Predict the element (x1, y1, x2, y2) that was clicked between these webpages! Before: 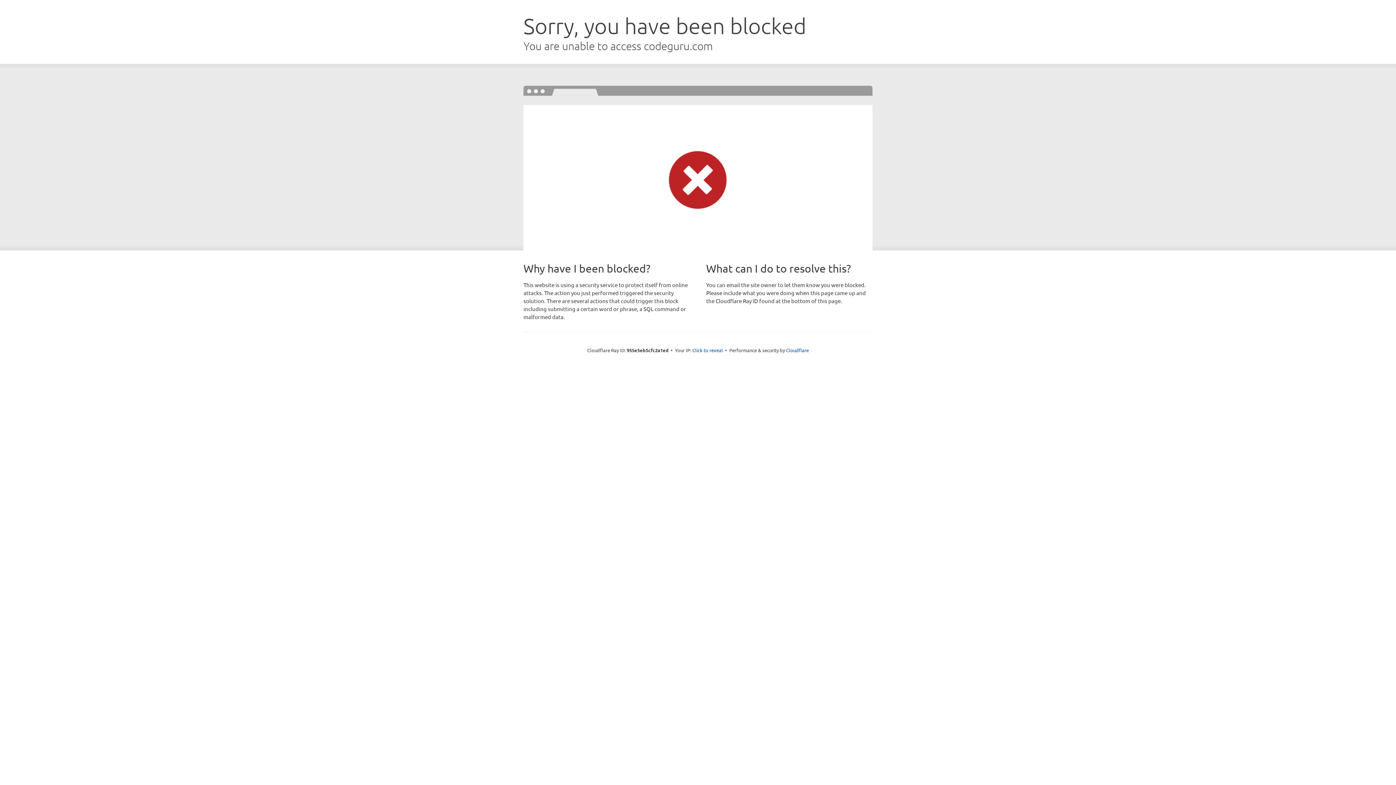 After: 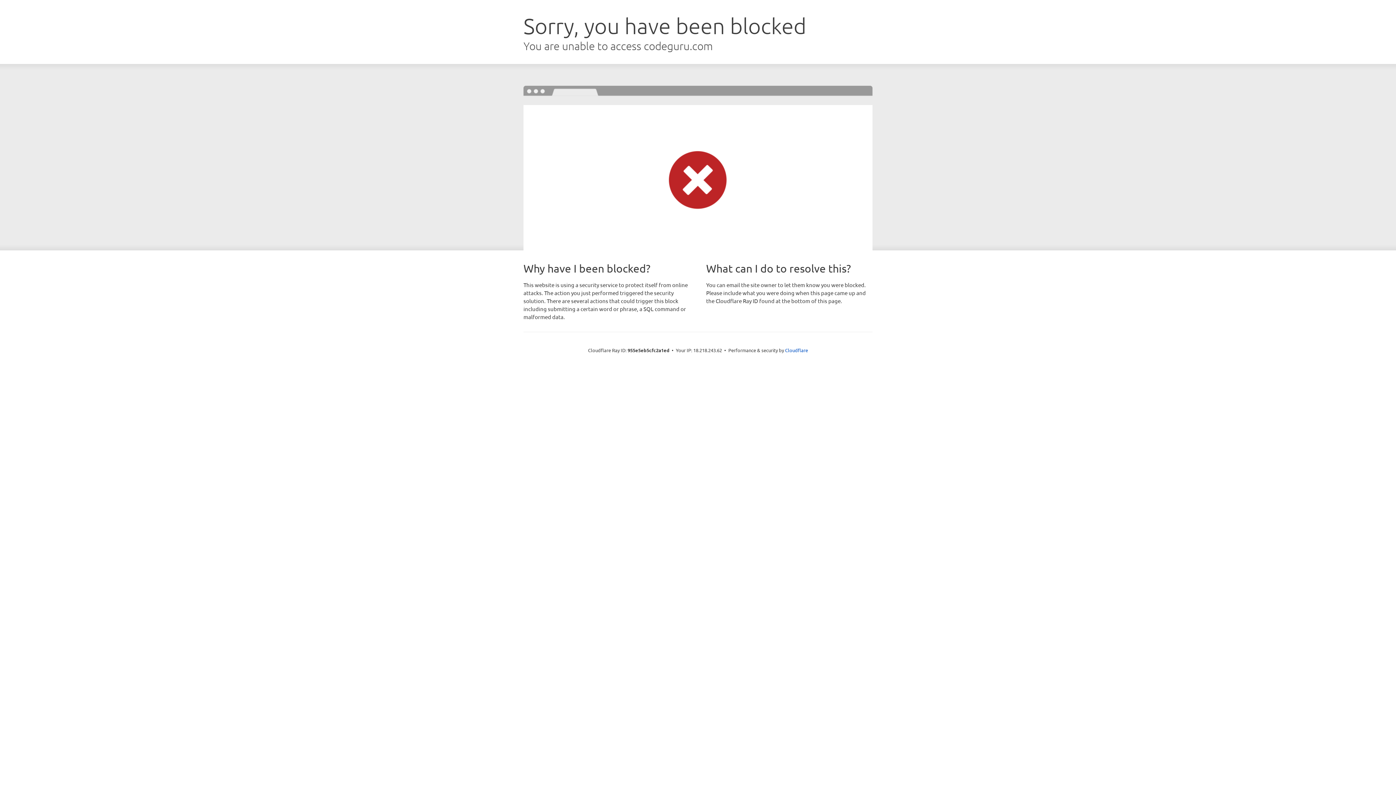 Action: bbox: (692, 346, 723, 353) label: Click to reveal